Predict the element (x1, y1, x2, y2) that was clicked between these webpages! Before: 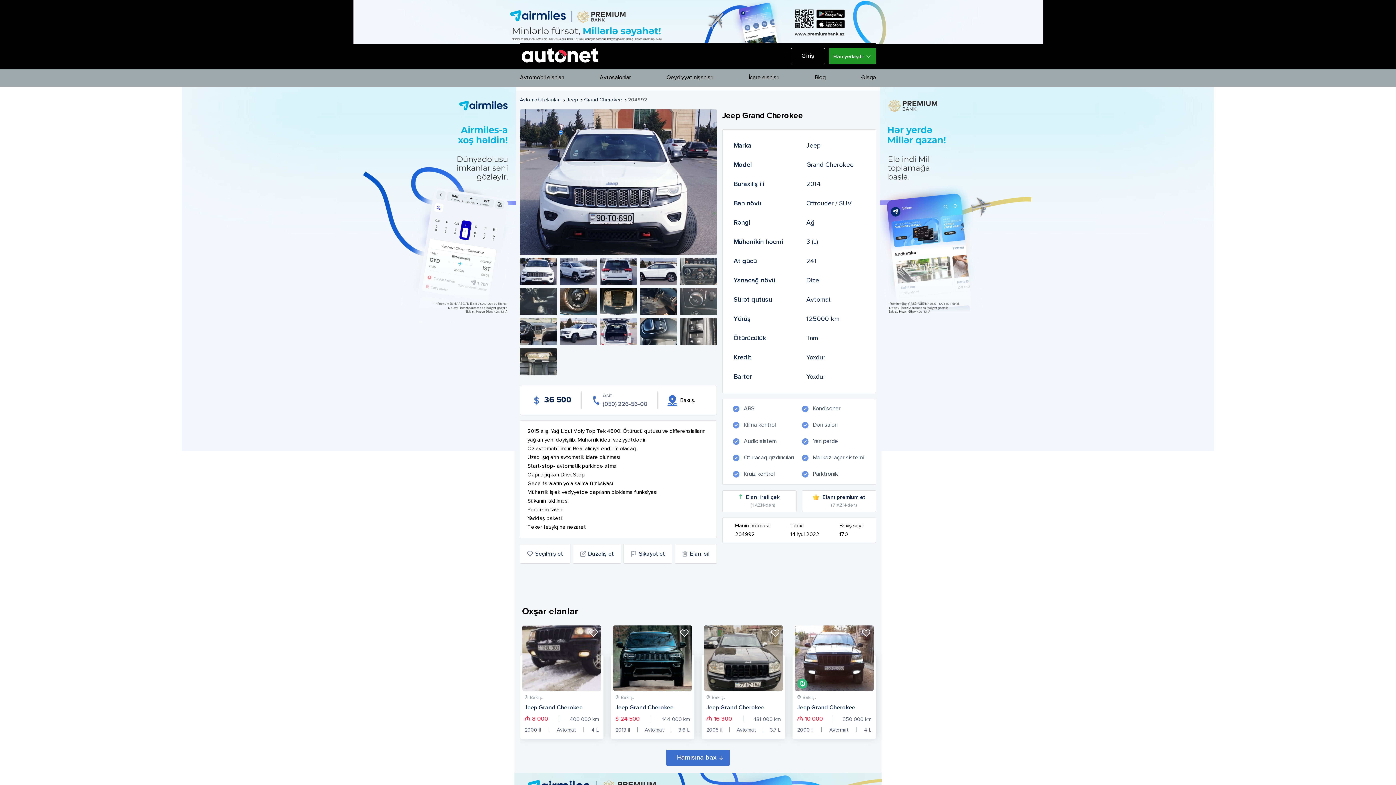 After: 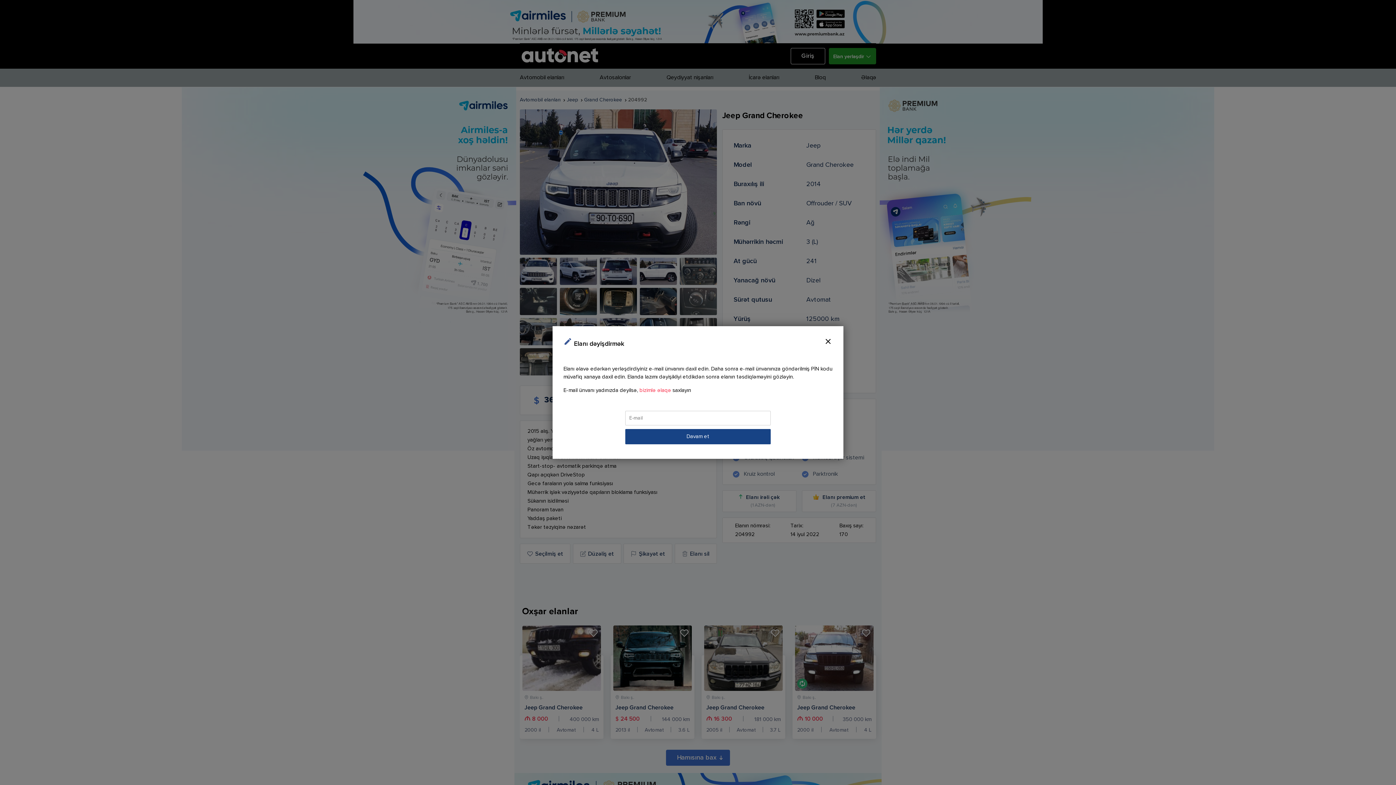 Action: label: Düzəliş et bbox: (572, 544, 621, 564)